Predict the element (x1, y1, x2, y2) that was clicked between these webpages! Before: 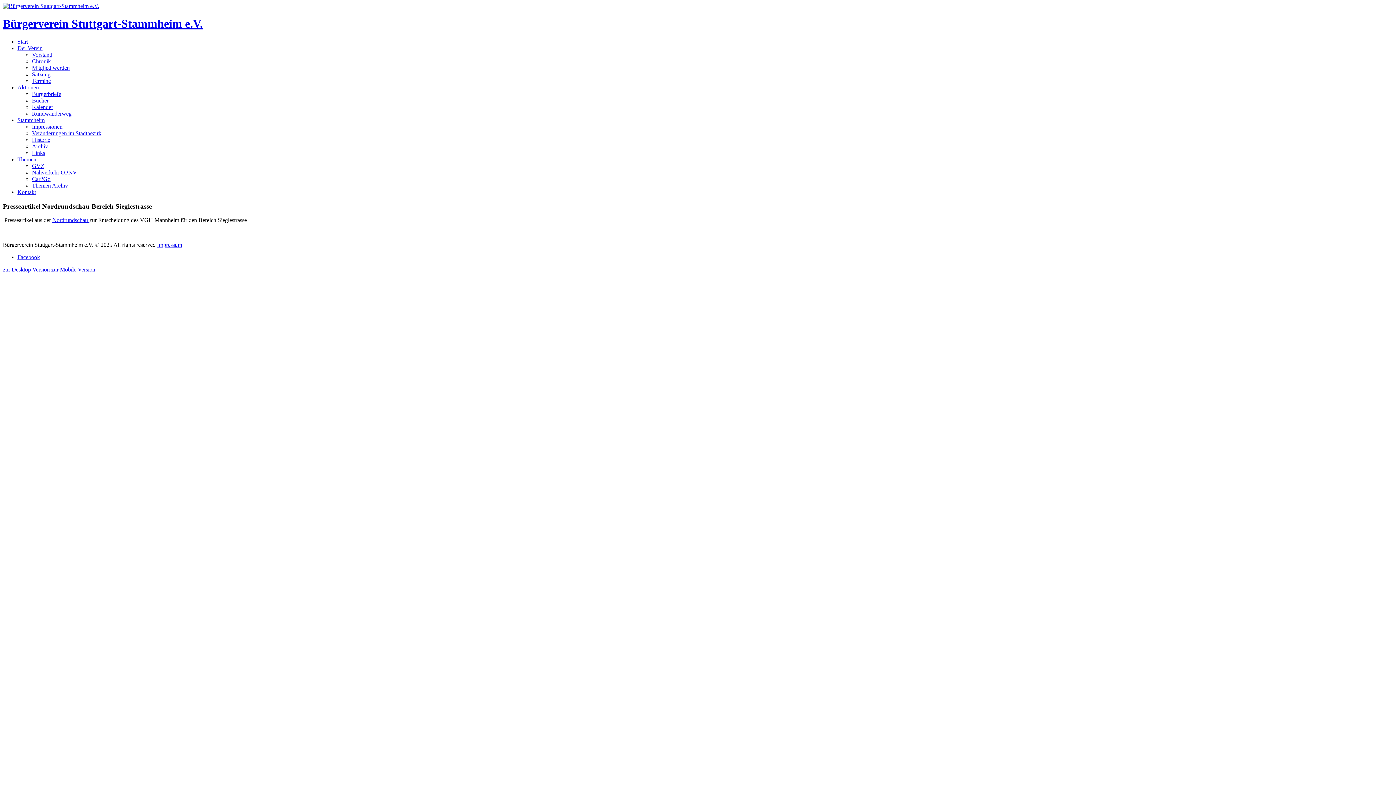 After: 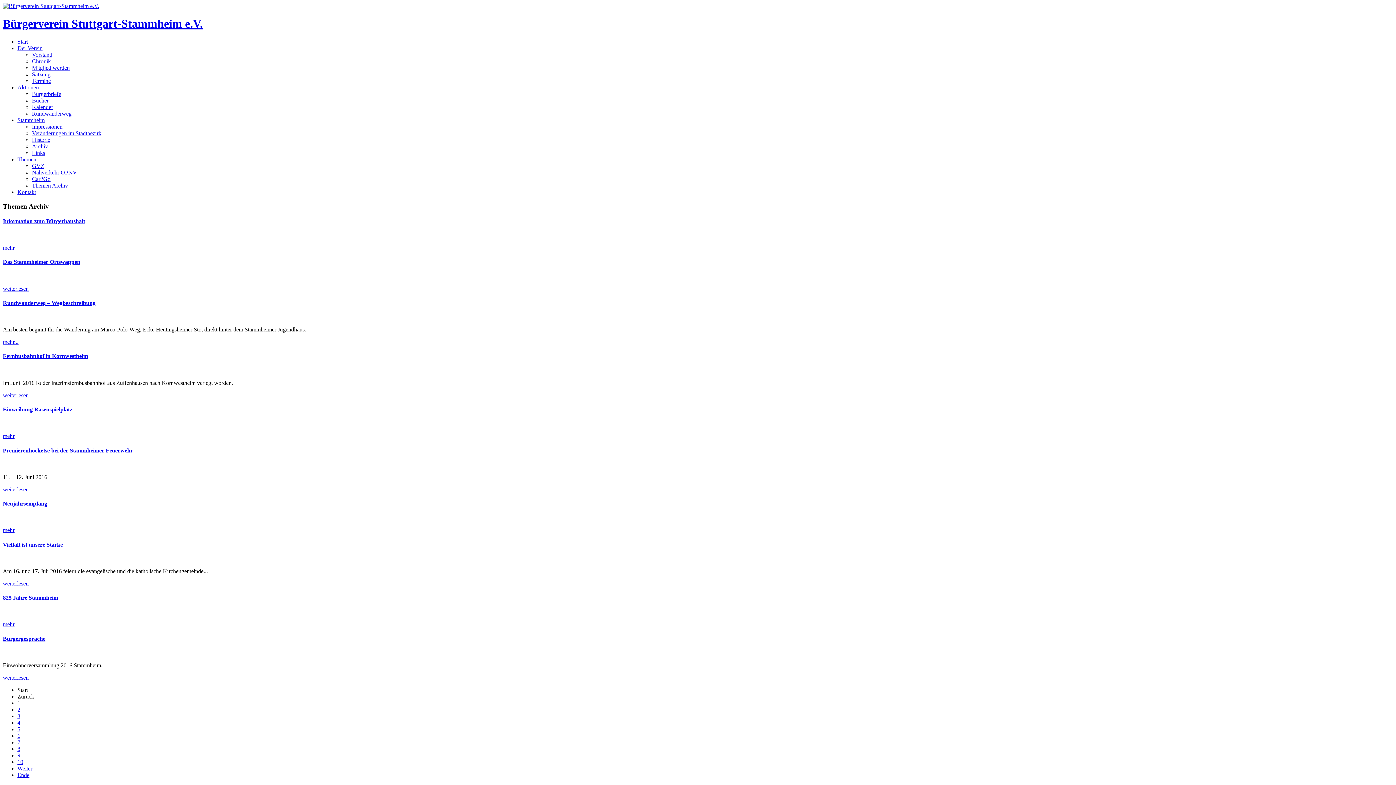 Action: bbox: (32, 182, 68, 188) label: Themen Archiv